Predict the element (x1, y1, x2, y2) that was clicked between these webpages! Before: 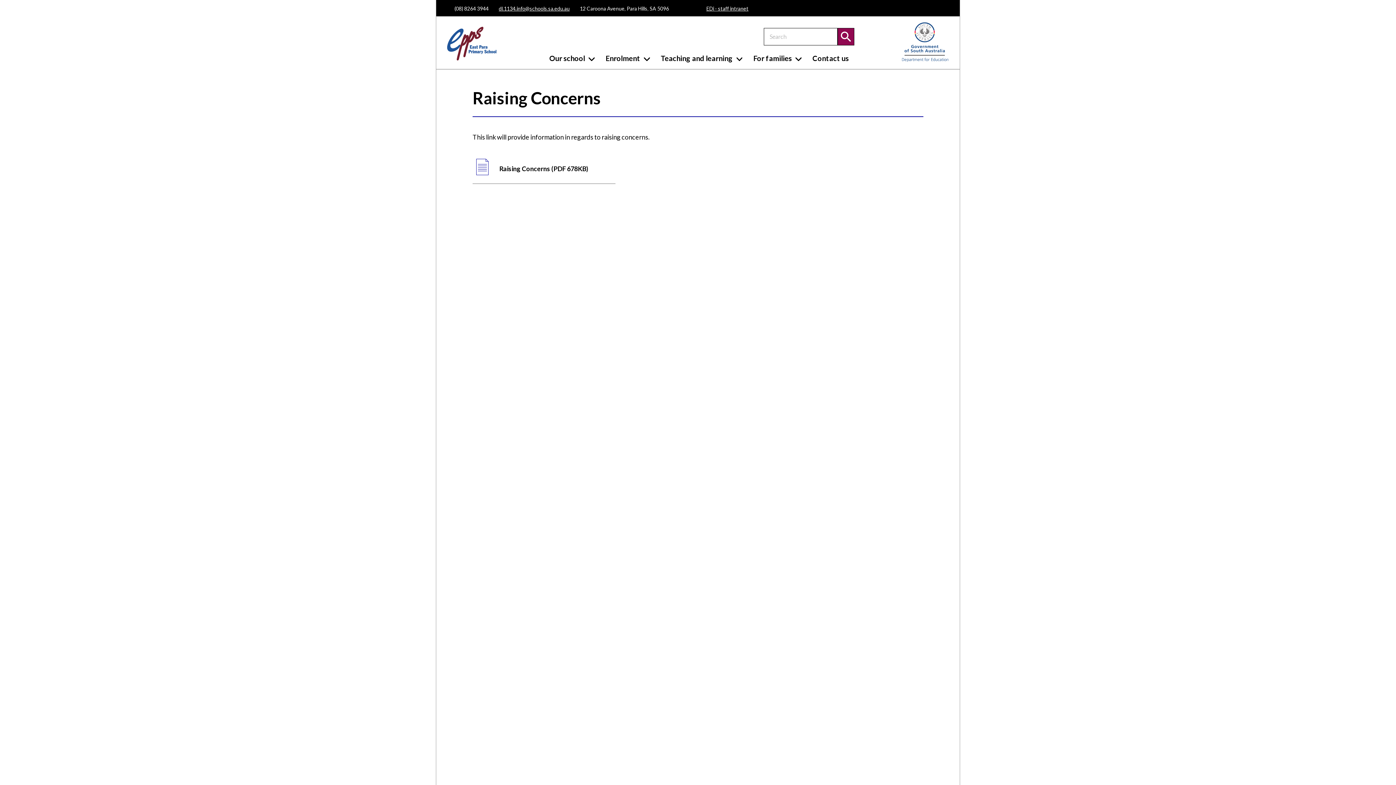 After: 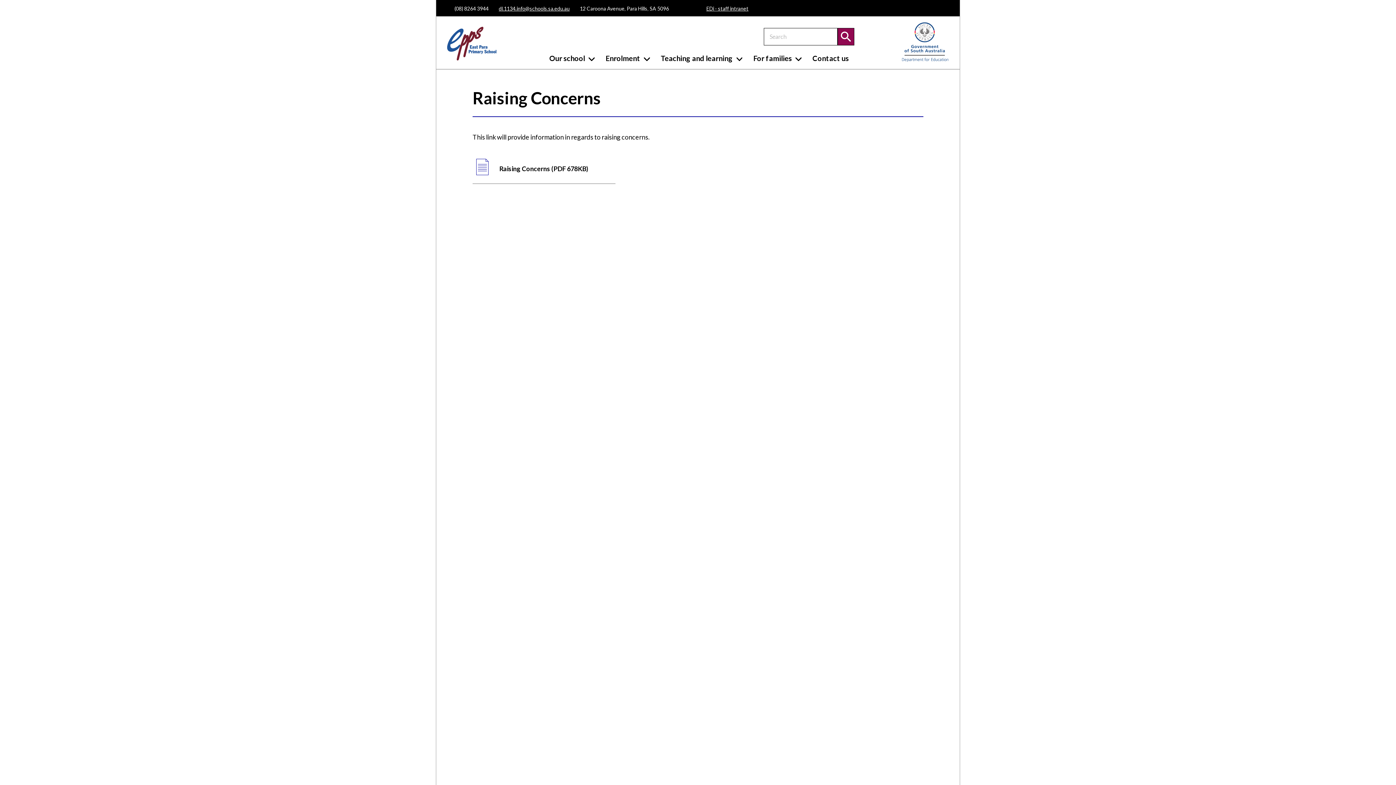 Action: label: dl.1134.info@schools.sa.edu.au bbox: (498, 5, 569, 11)